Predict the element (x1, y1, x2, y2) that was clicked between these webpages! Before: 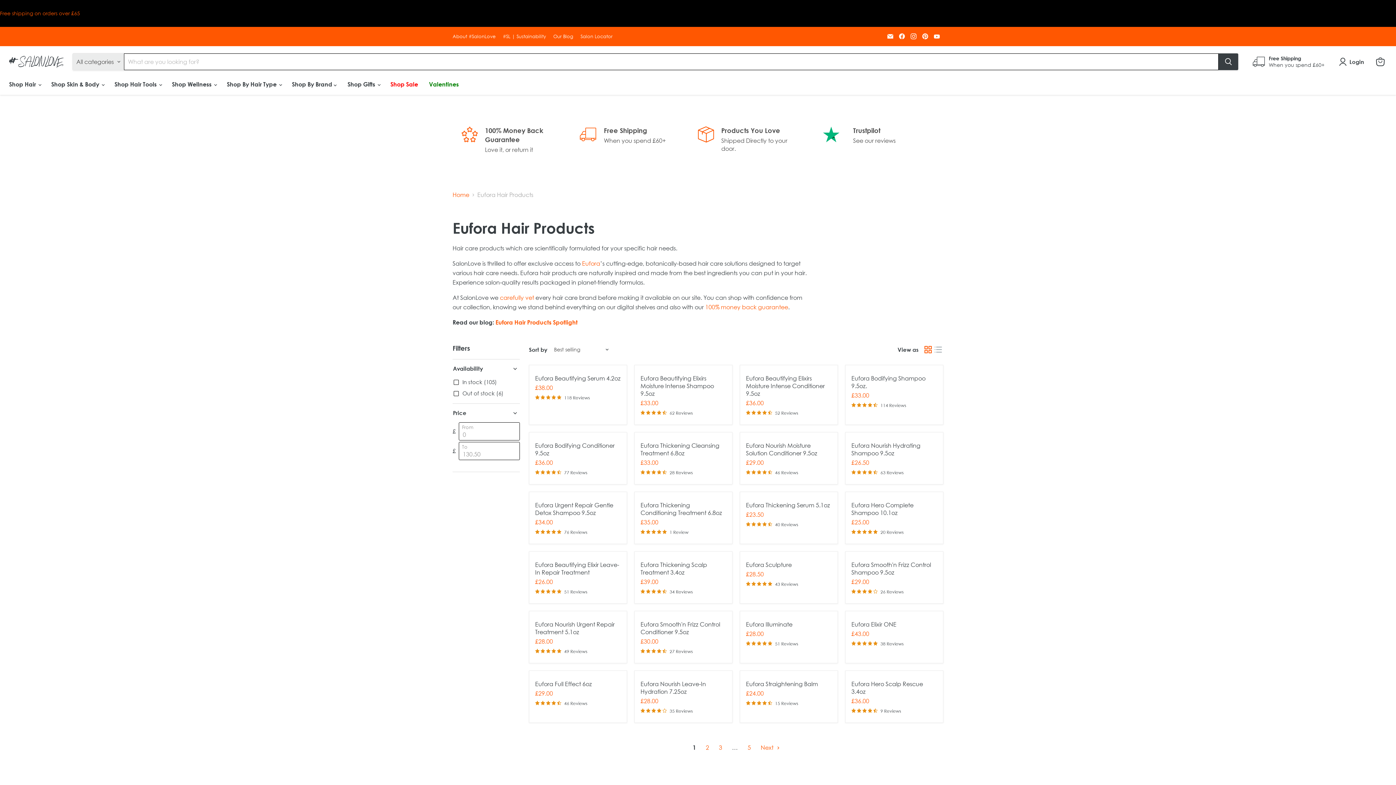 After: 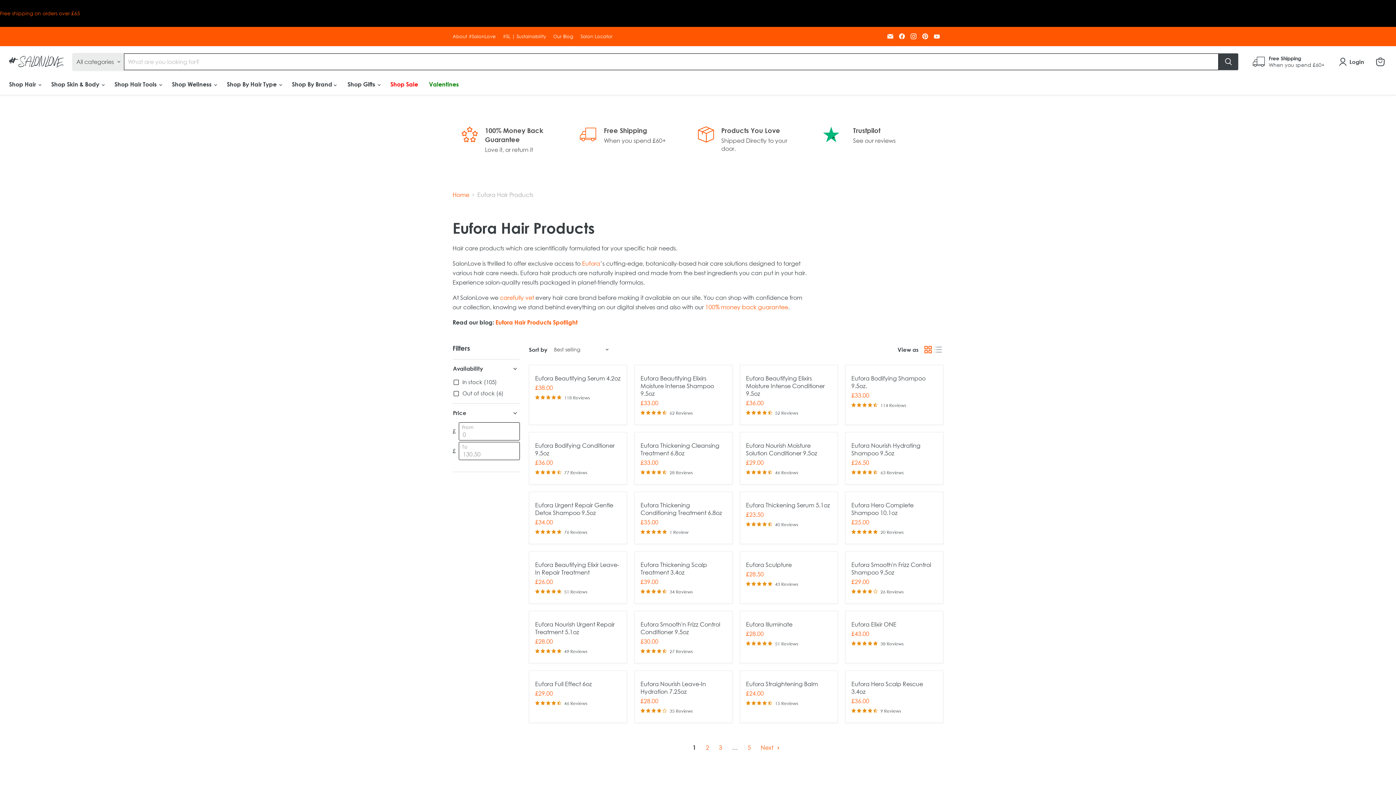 Action: label: Find us on YouTube bbox: (932, 31, 942, 41)